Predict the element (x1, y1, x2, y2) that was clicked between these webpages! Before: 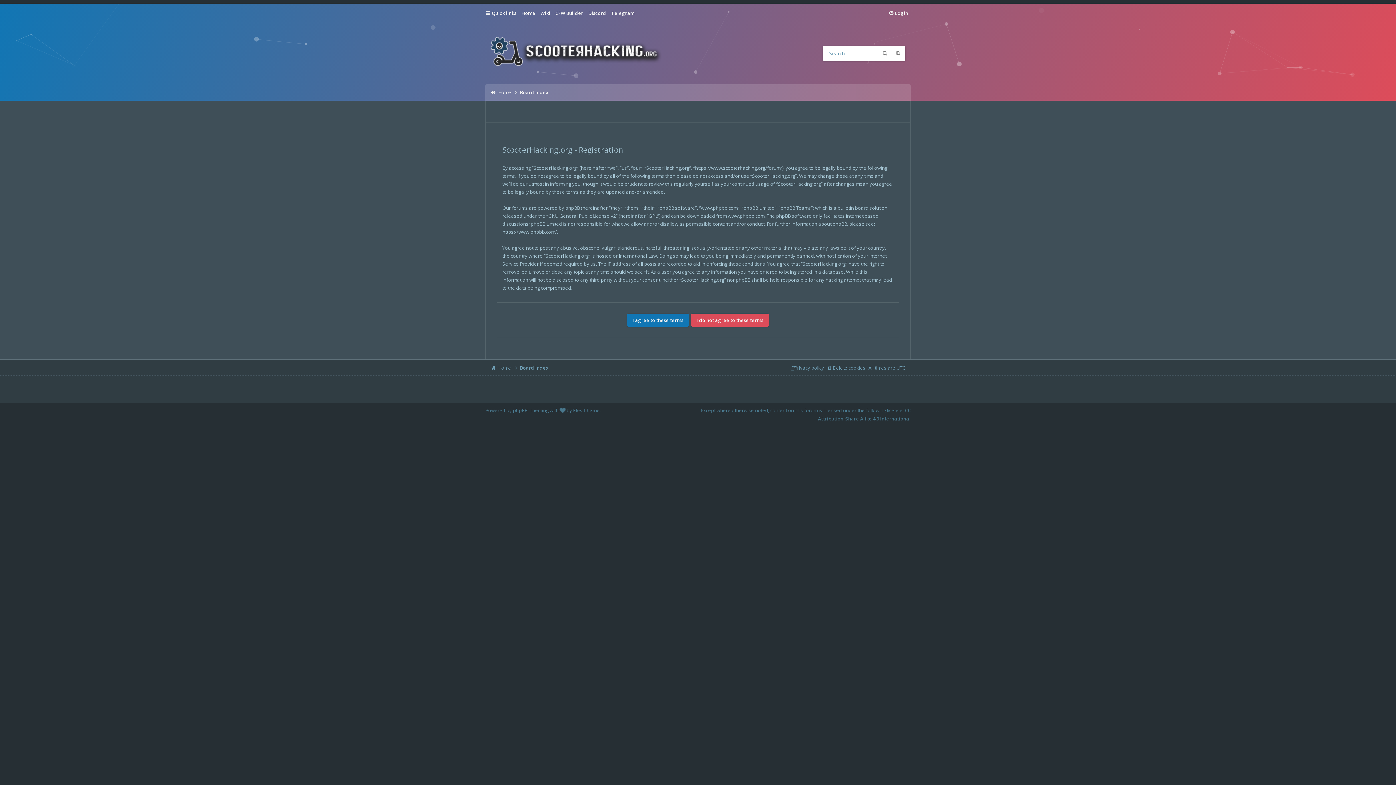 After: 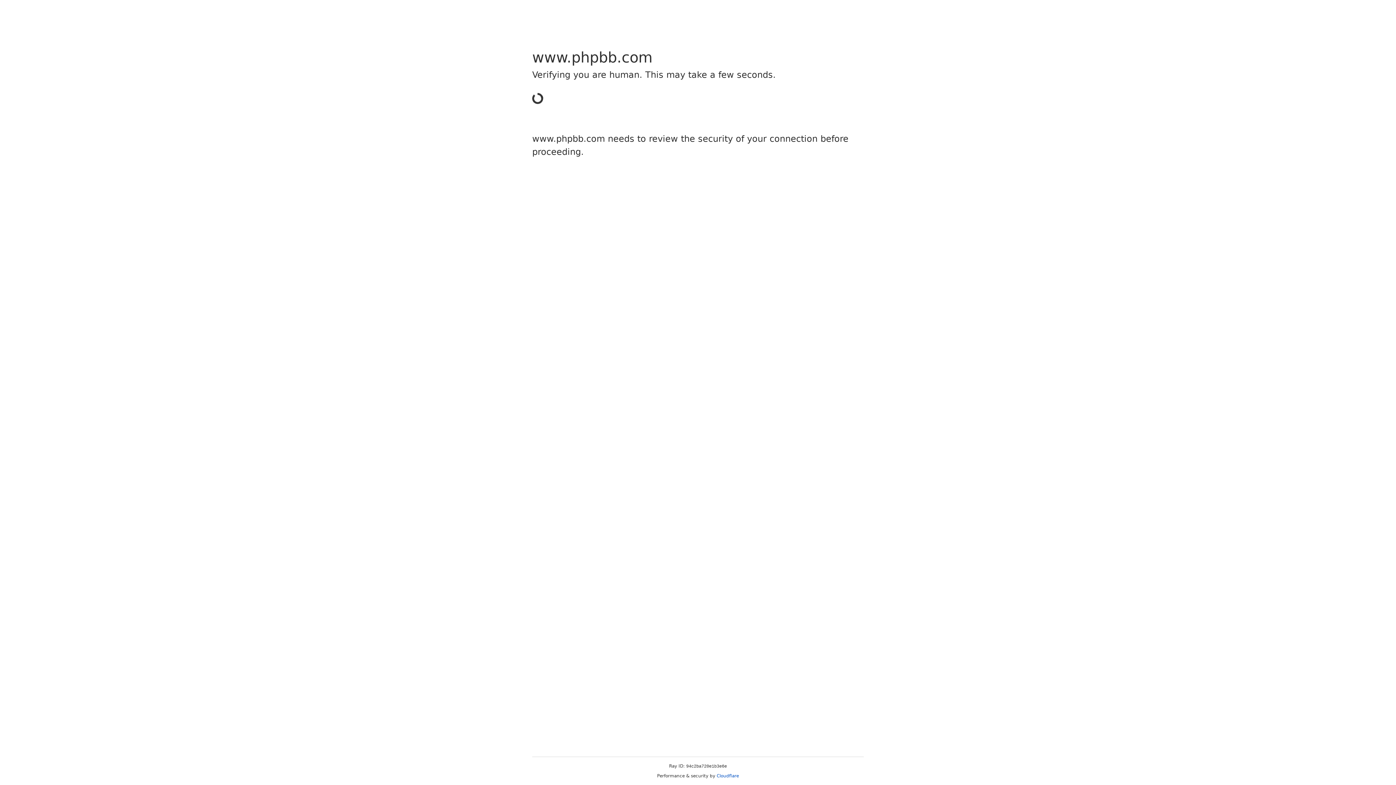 Action: bbox: (502, 228, 557, 235) label: https://www.phpbb.com/